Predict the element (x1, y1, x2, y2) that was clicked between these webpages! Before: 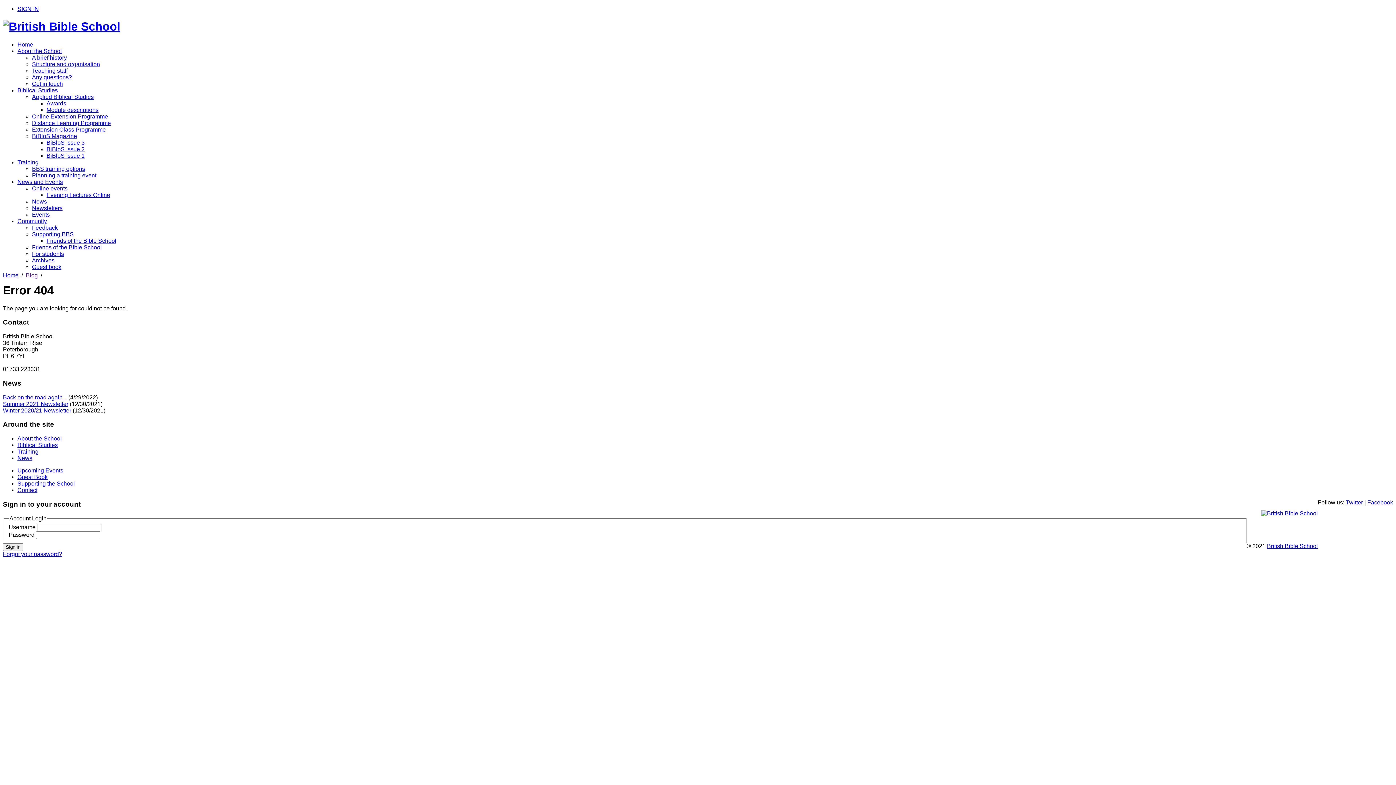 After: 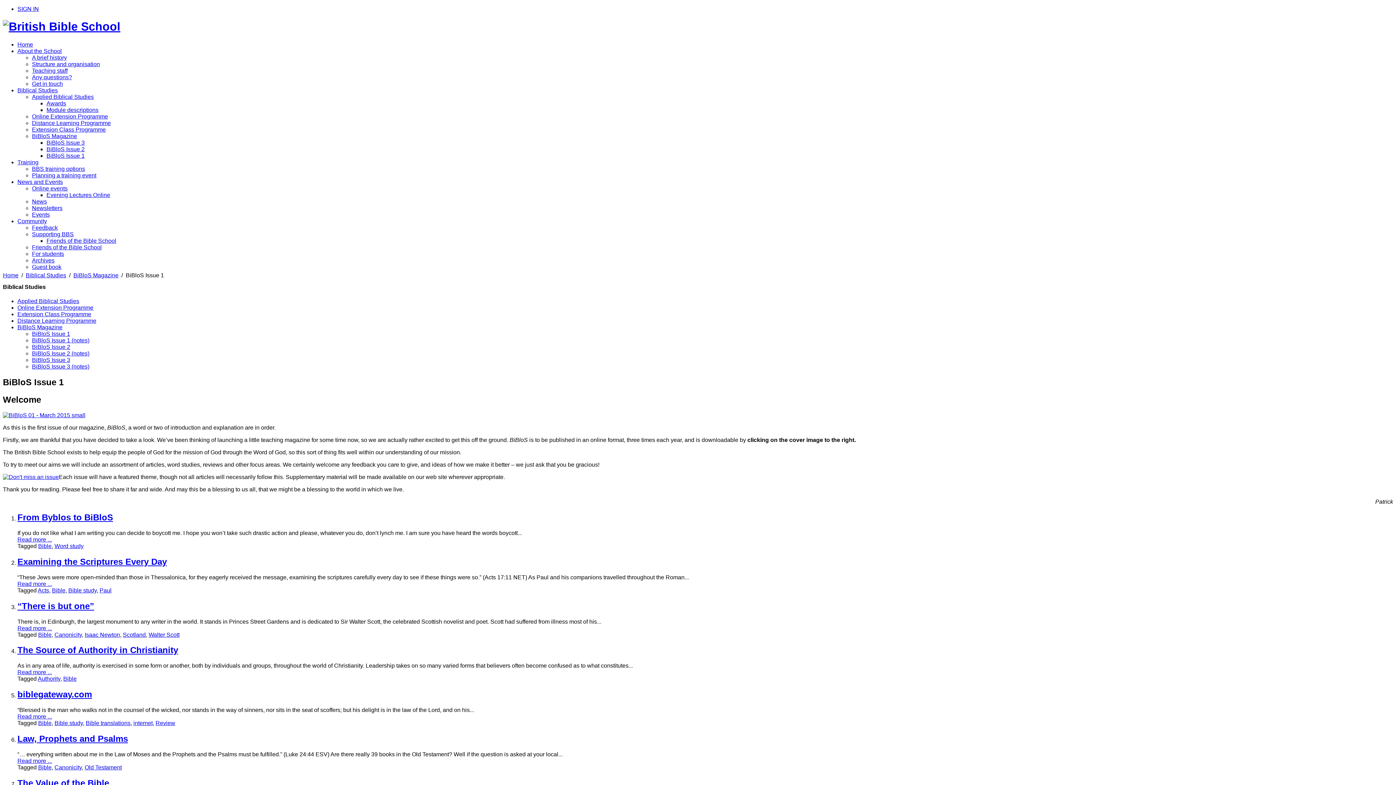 Action: bbox: (46, 152, 84, 158) label: BiBloS Issue 1